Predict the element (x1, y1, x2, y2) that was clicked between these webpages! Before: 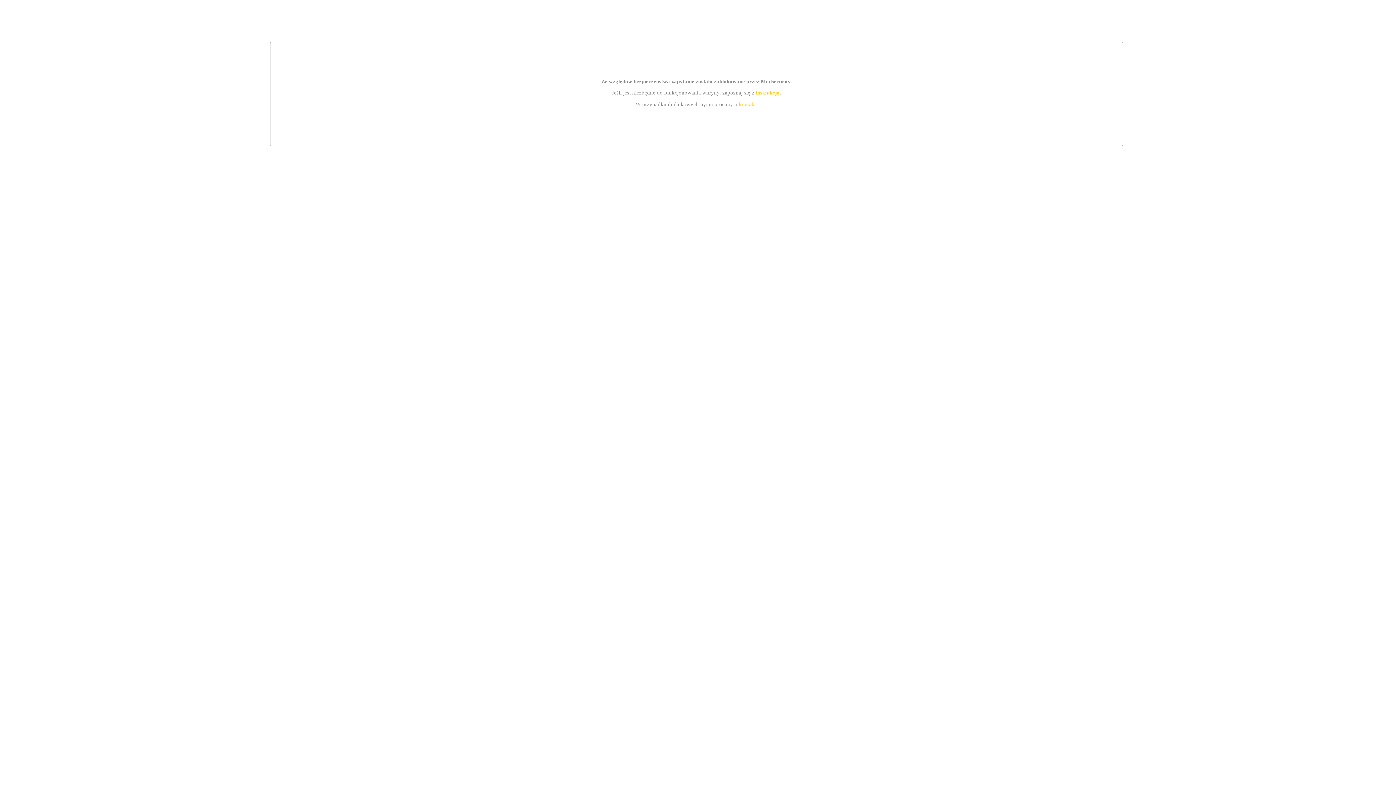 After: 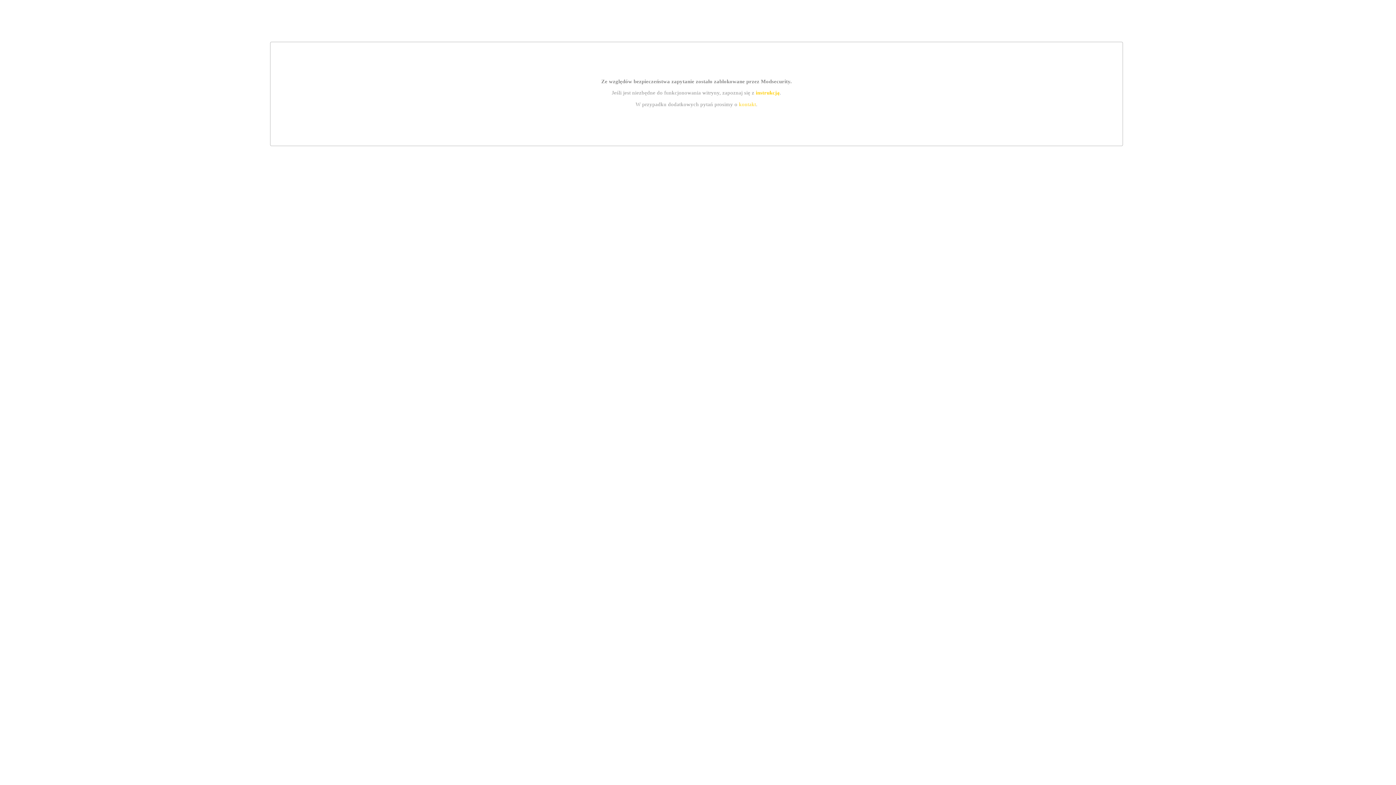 Action: label: kontakt bbox: (739, 101, 756, 107)